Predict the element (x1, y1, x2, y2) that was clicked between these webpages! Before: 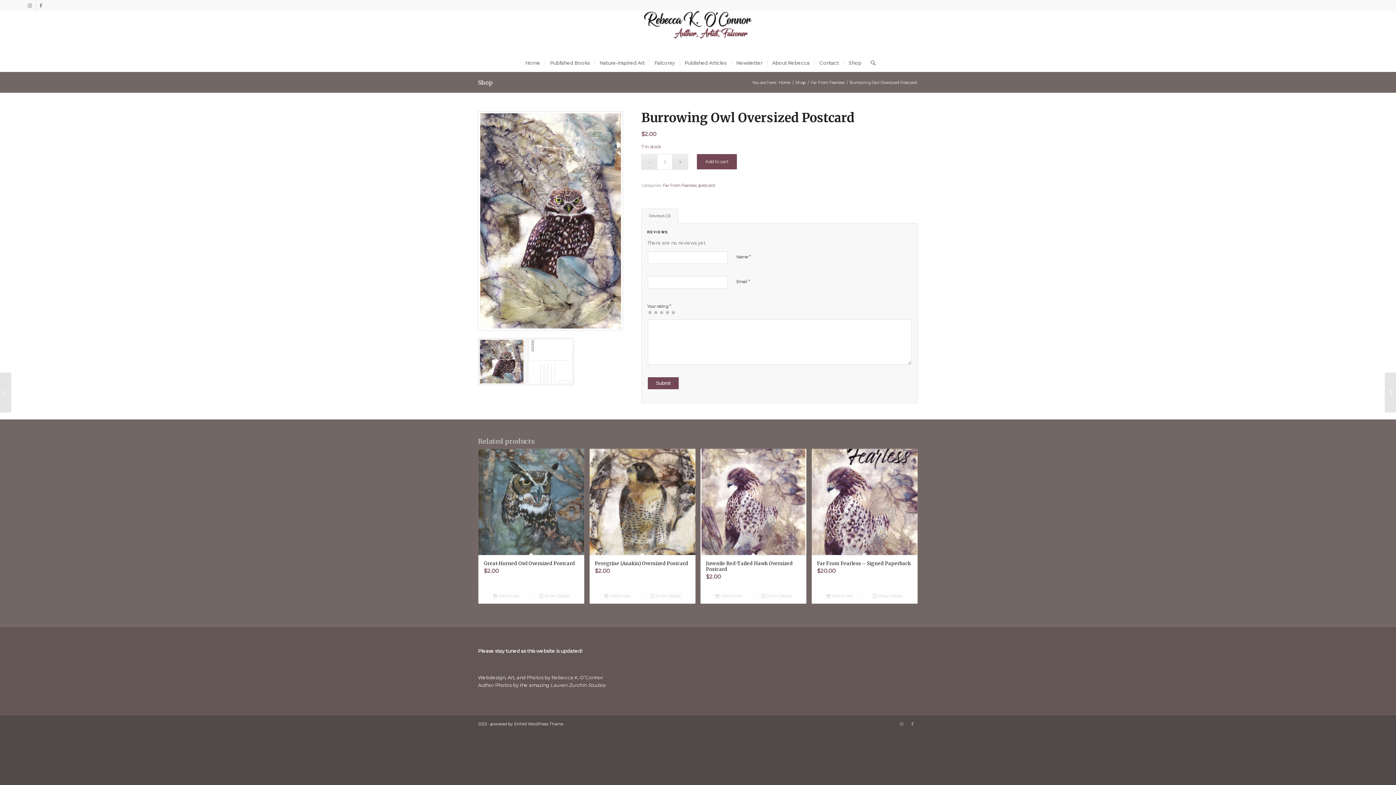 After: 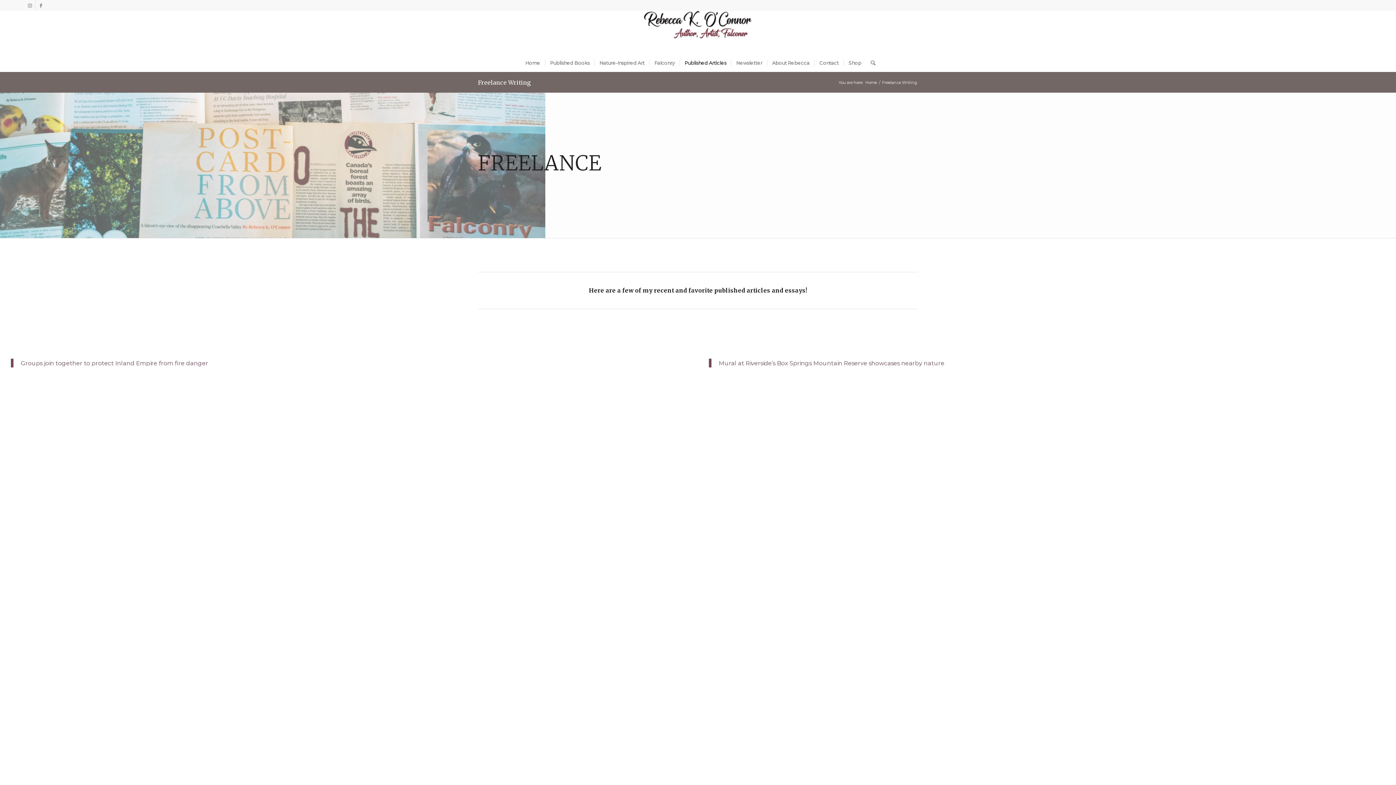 Action: bbox: (679, 53, 731, 72) label: Published Articles